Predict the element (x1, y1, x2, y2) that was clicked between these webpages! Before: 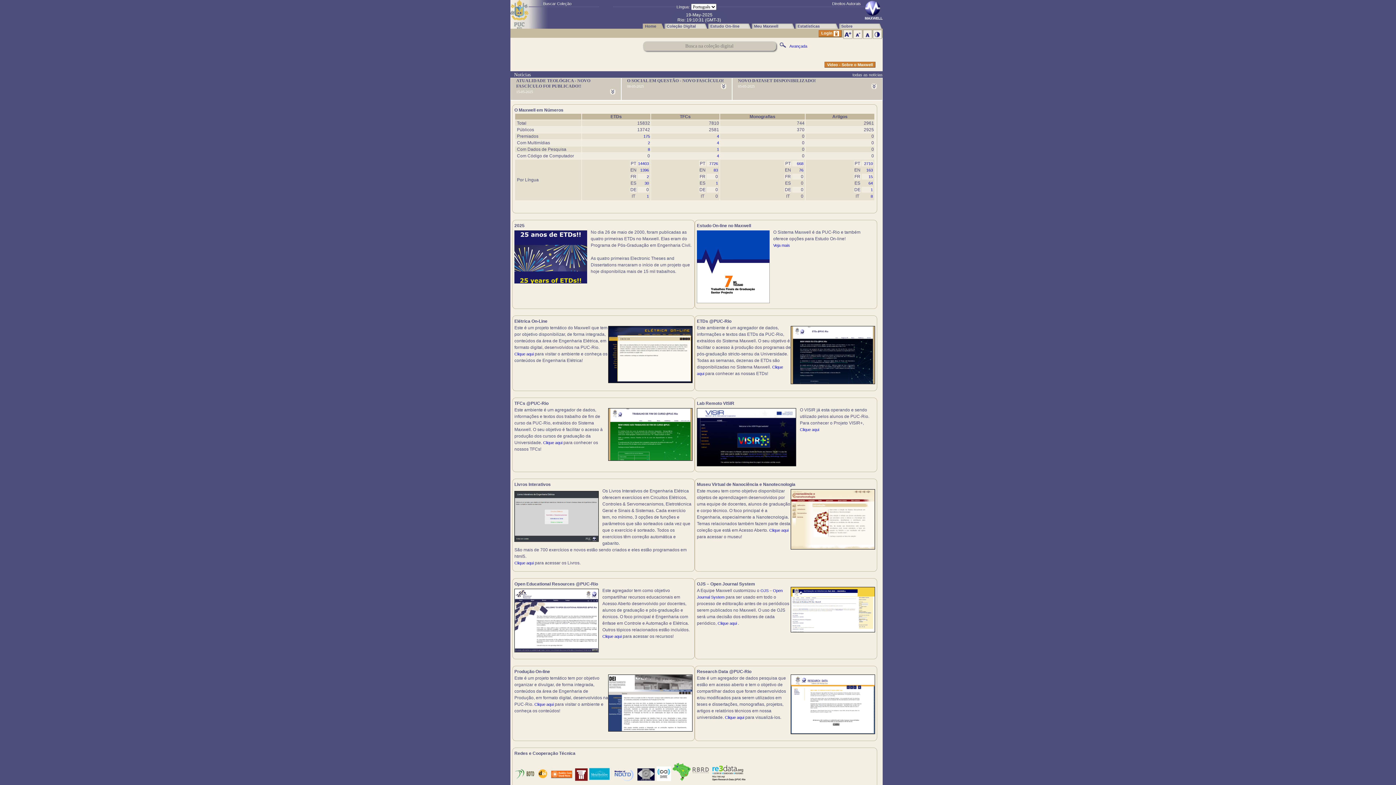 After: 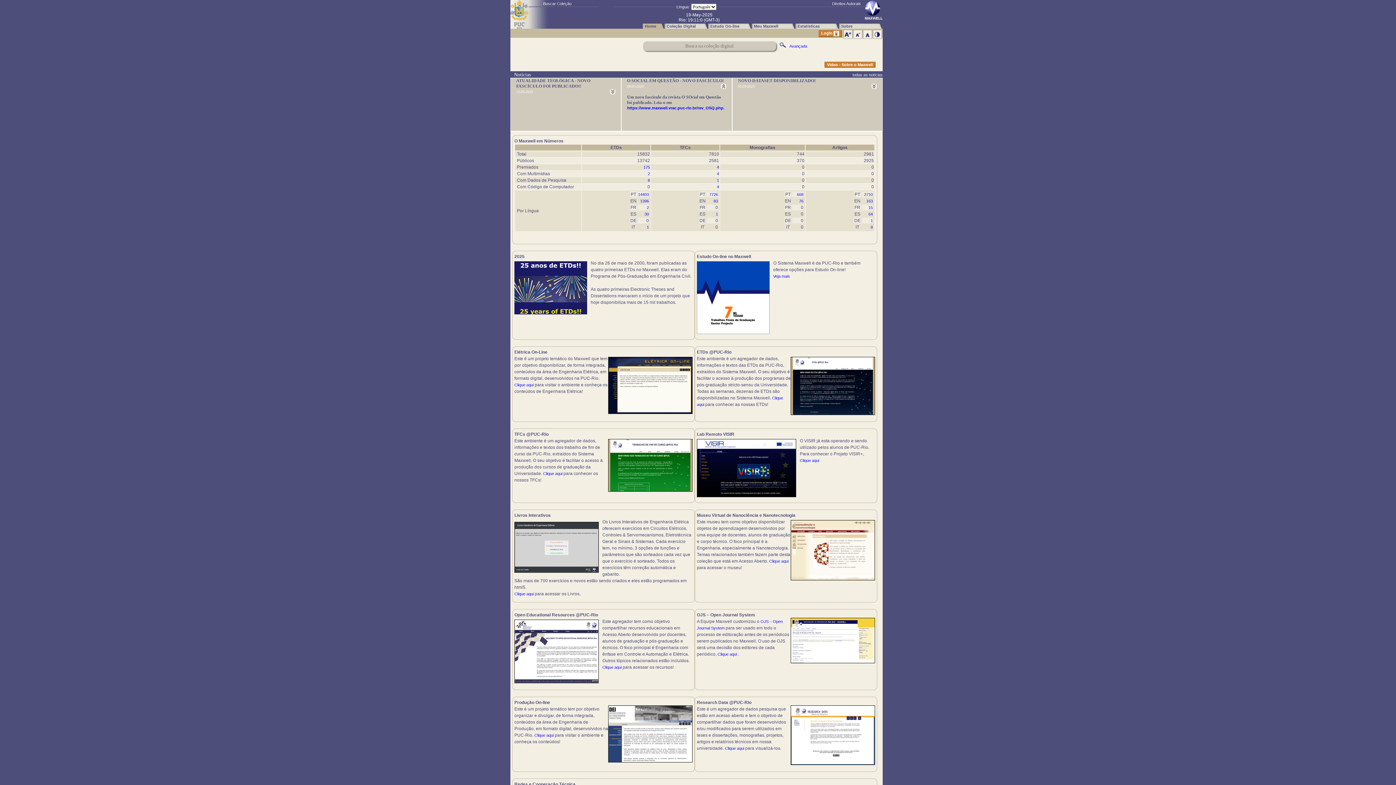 Action: bbox: (721, 83, 726, 89) label:  